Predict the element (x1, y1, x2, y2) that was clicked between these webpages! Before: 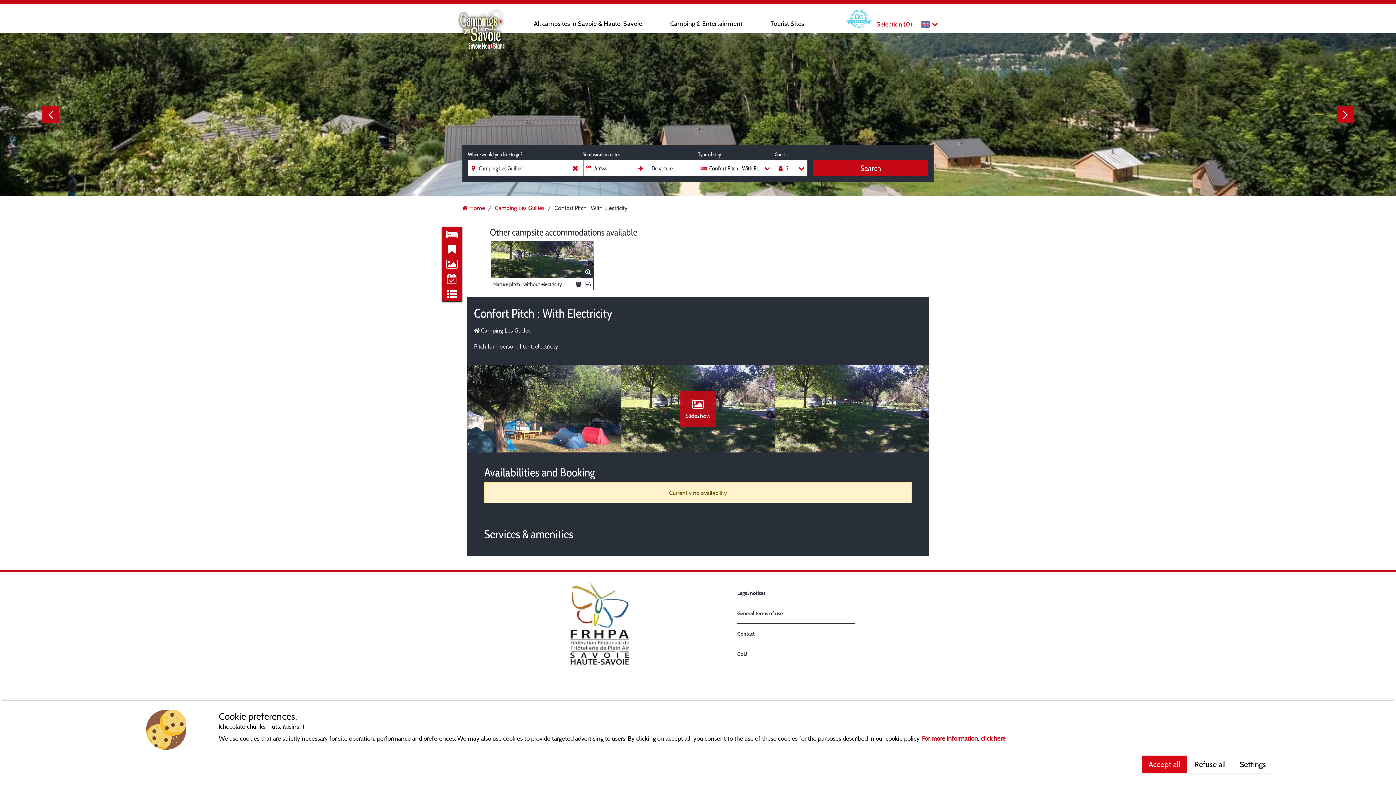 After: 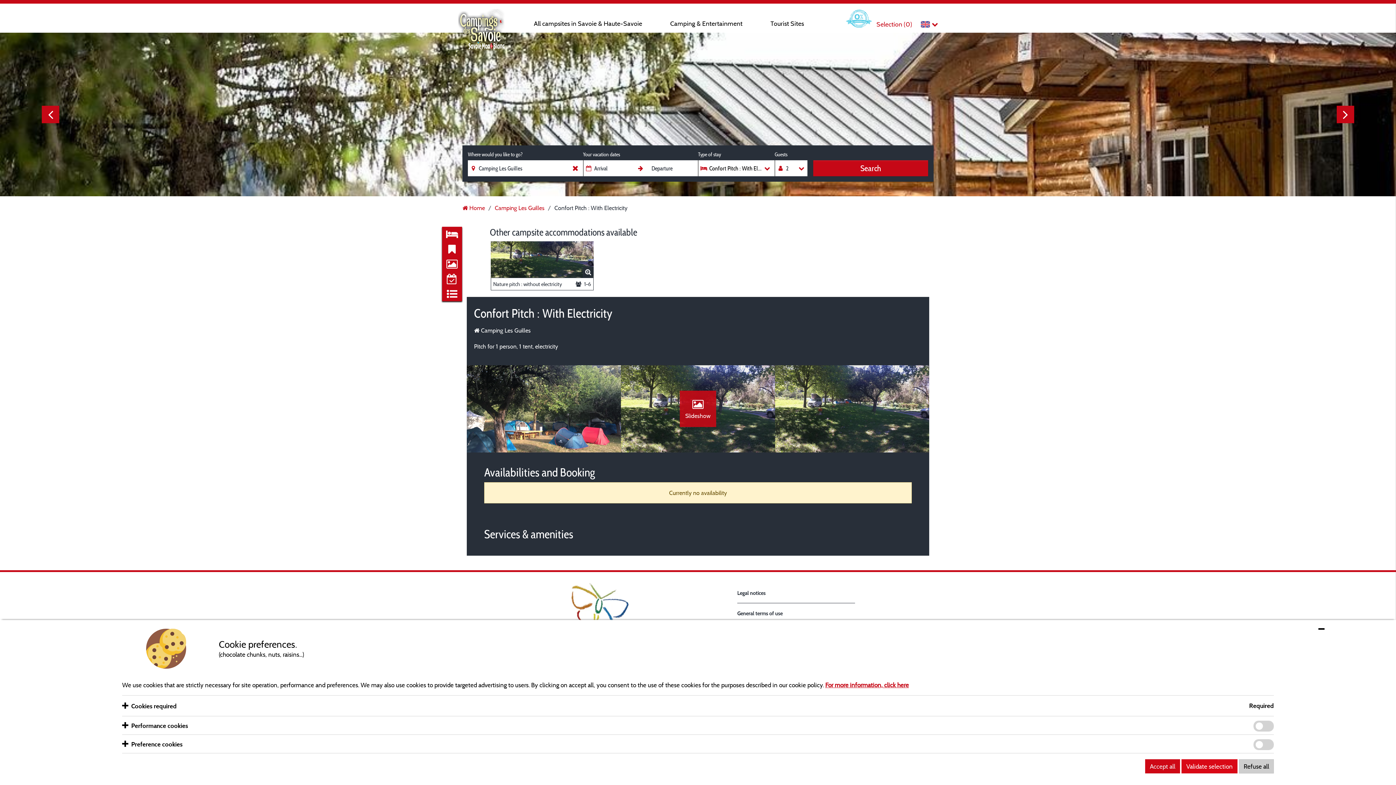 Action: label: Settings  bbox: (1233, 756, 1274, 773)